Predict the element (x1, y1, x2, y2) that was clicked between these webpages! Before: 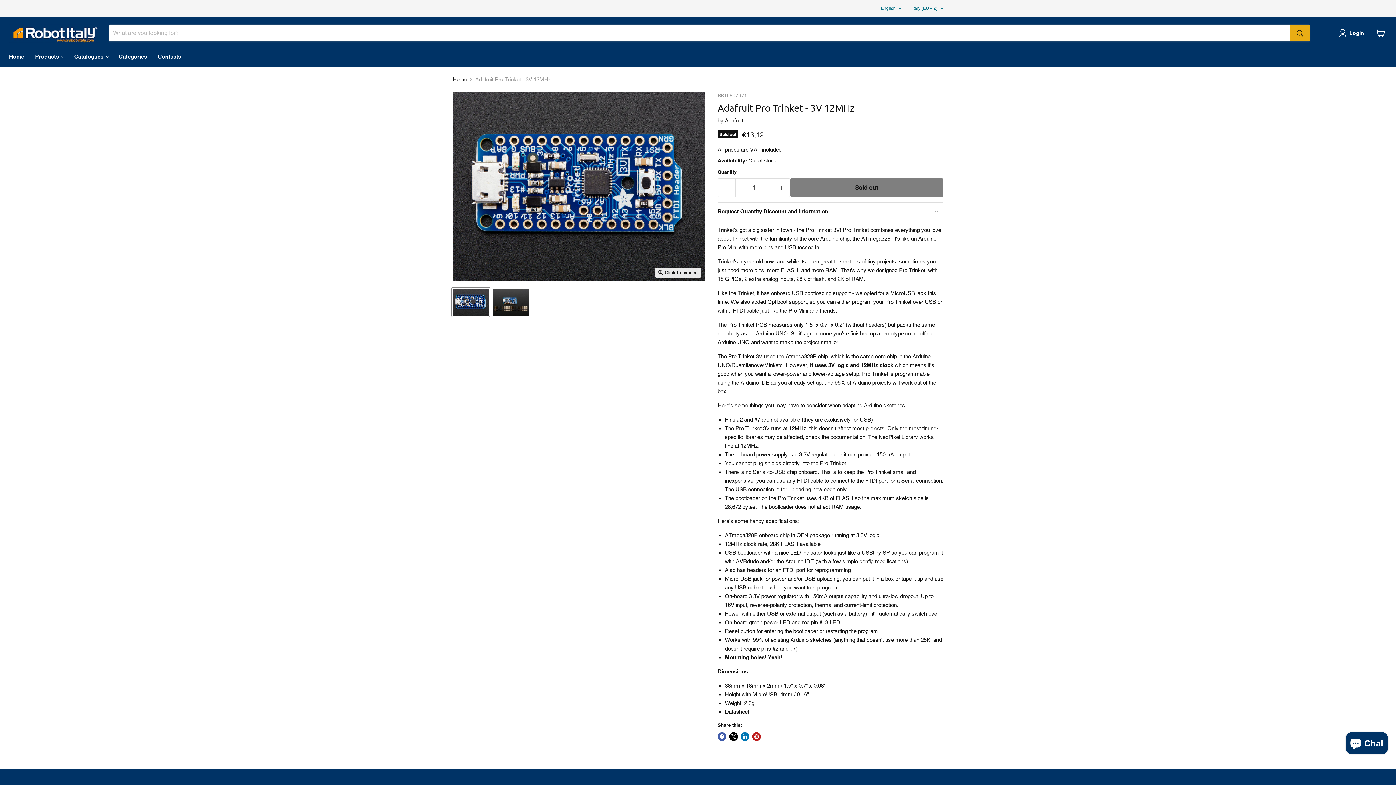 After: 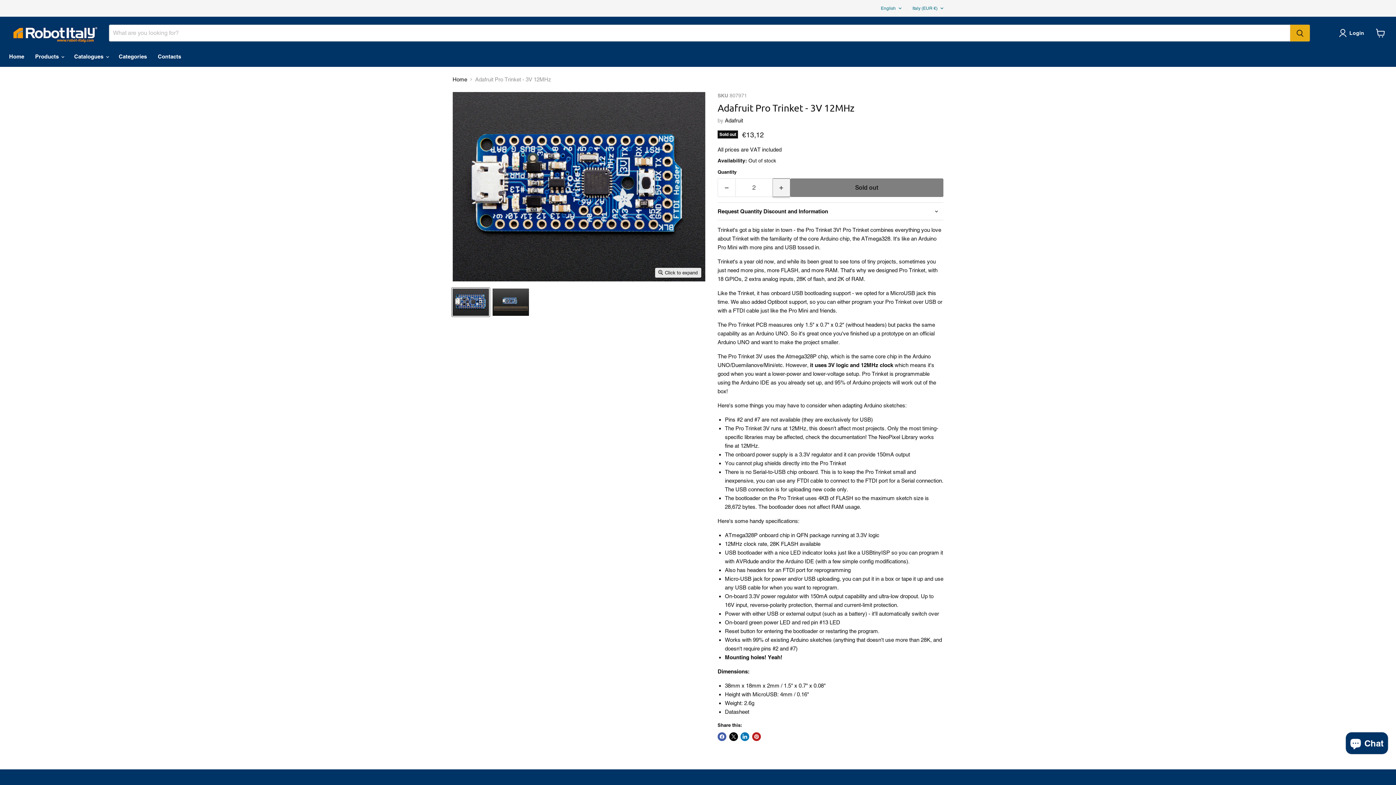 Action: label: Increase quantity by 1 bbox: (772, 178, 790, 197)